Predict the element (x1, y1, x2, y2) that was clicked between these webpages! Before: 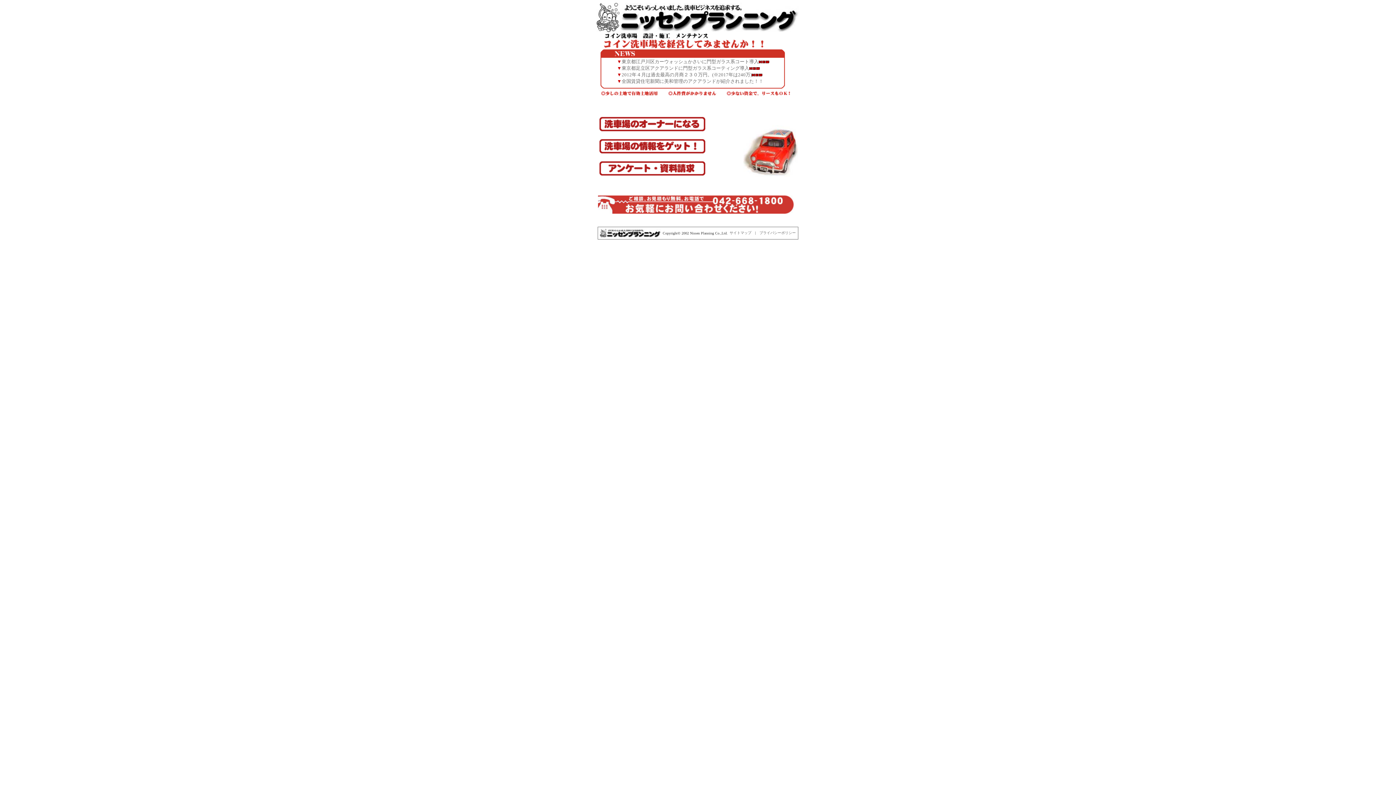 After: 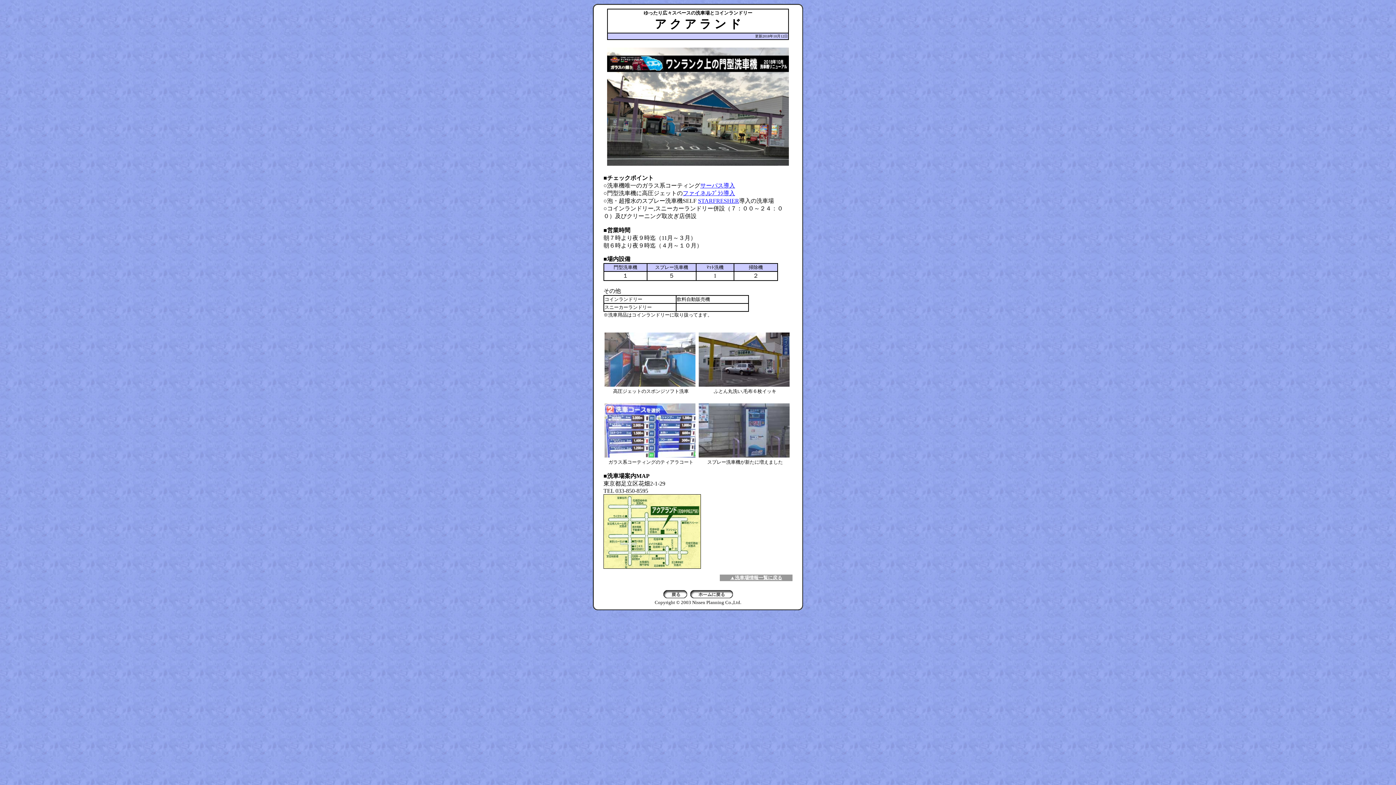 Action: label: ▼東京都足立区アクアランドに門型ガラス系コーティング導入 bbox: (617, 65, 749, 70)